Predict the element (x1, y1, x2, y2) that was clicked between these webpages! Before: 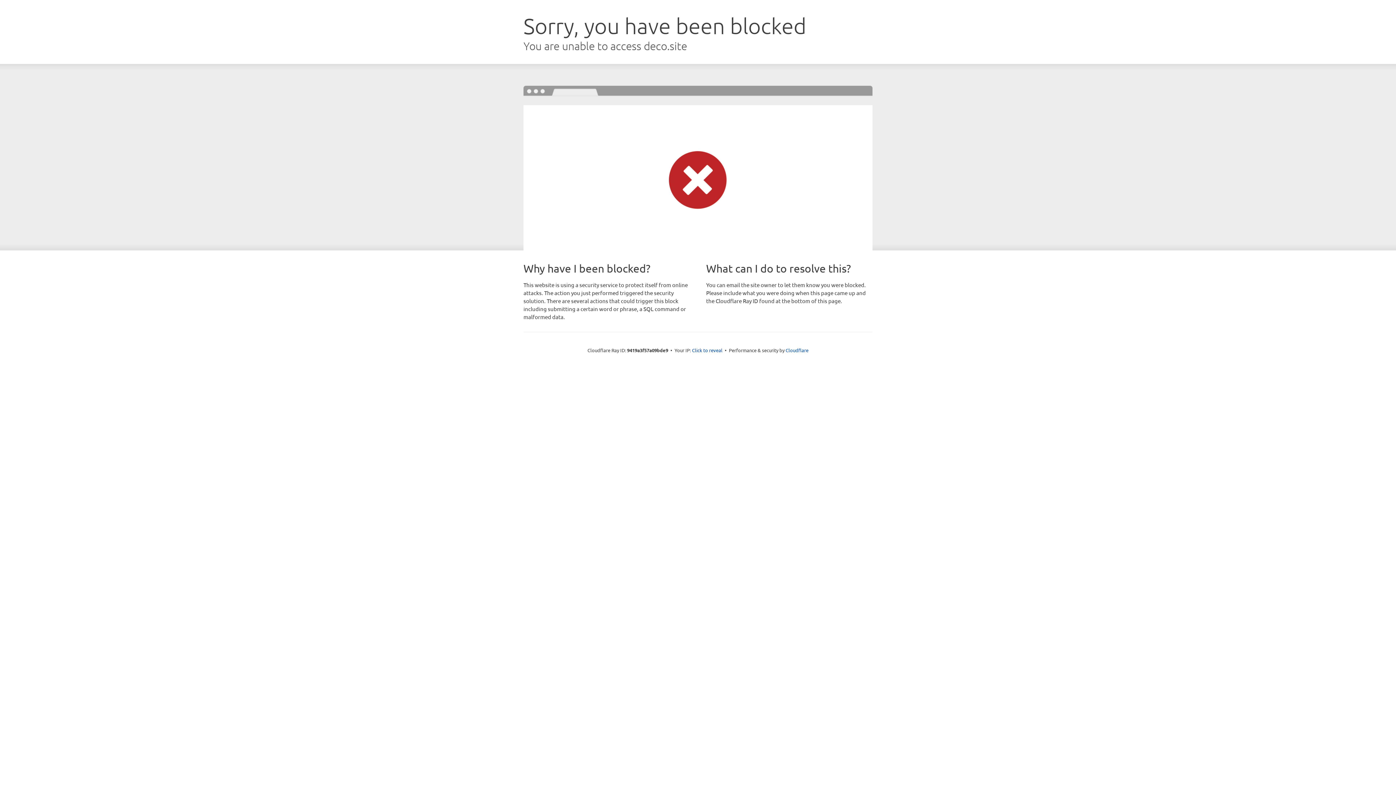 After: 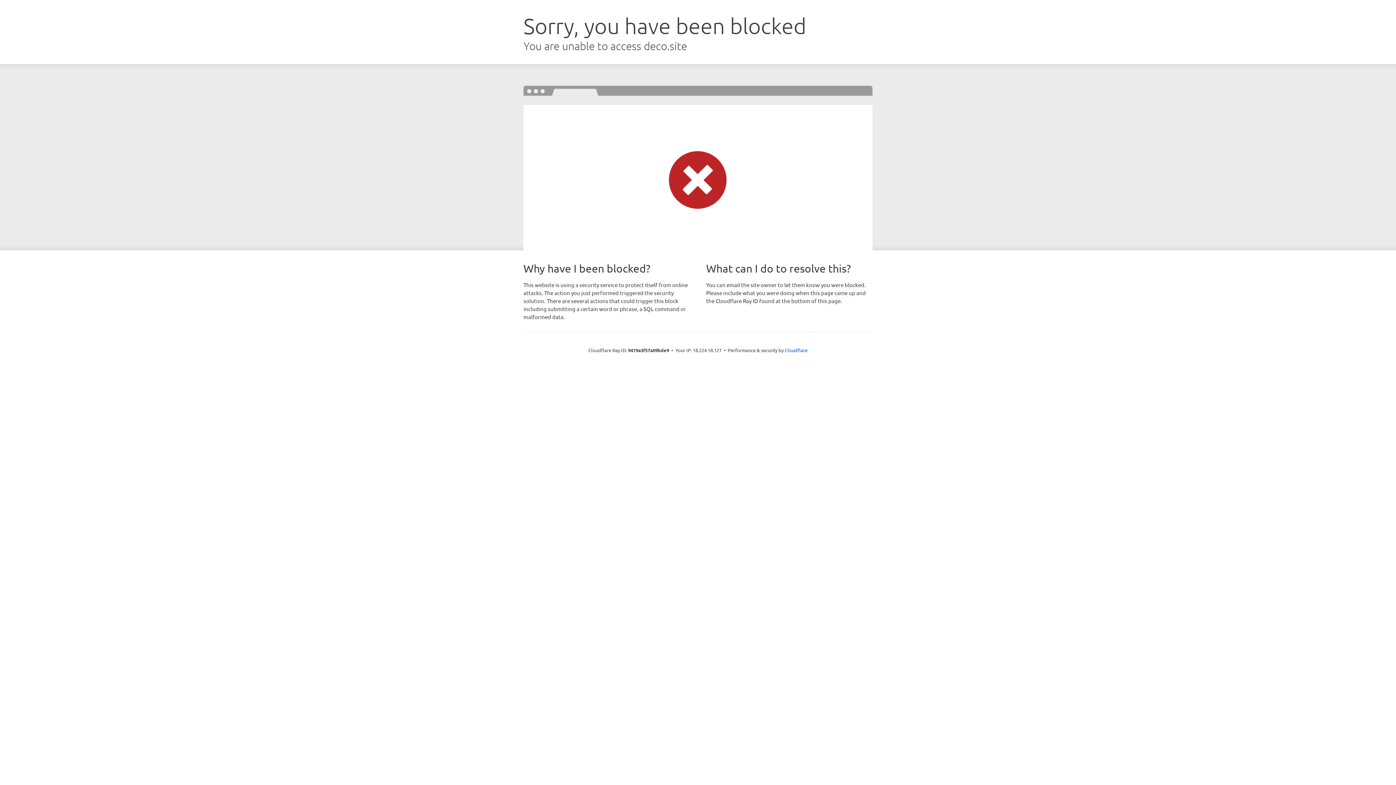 Action: label: Click to reveal bbox: (692, 346, 722, 353)